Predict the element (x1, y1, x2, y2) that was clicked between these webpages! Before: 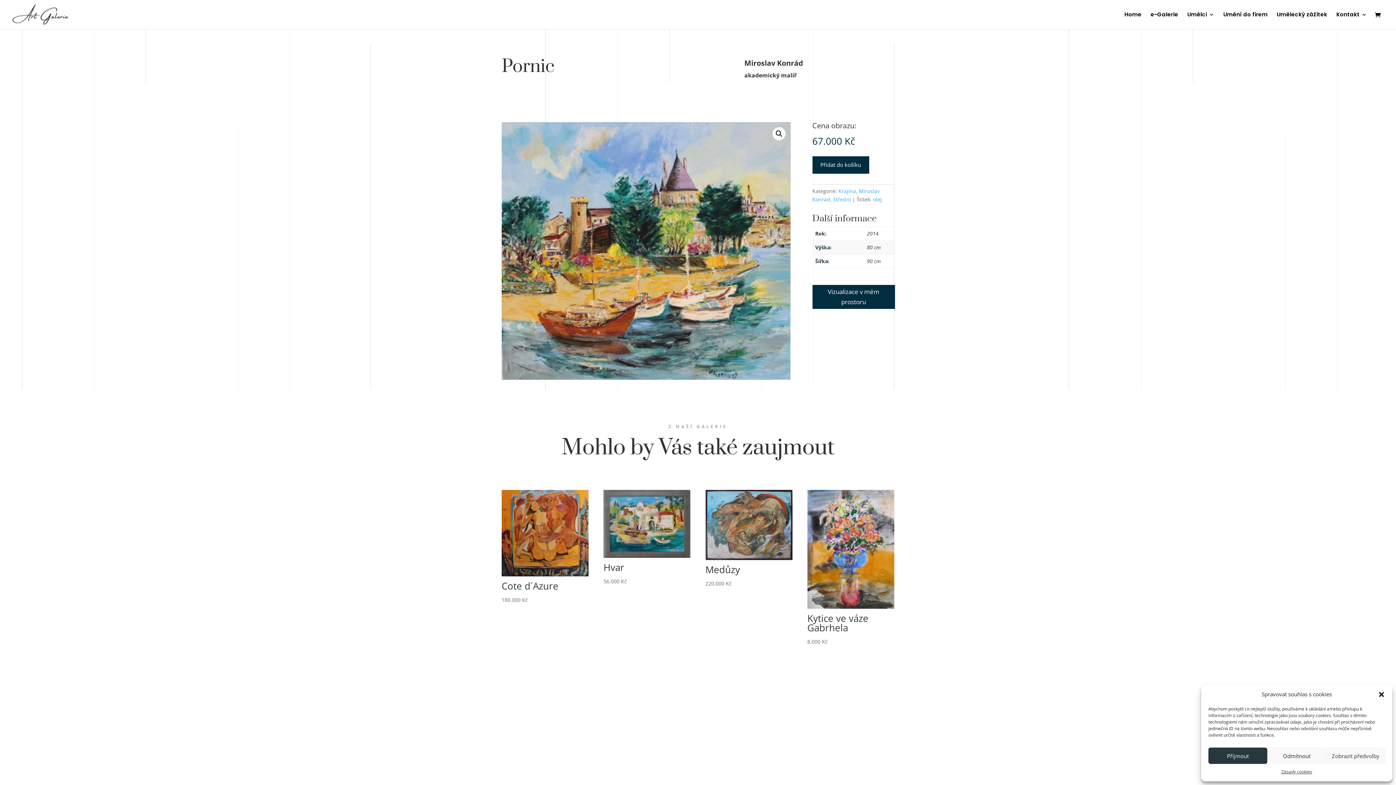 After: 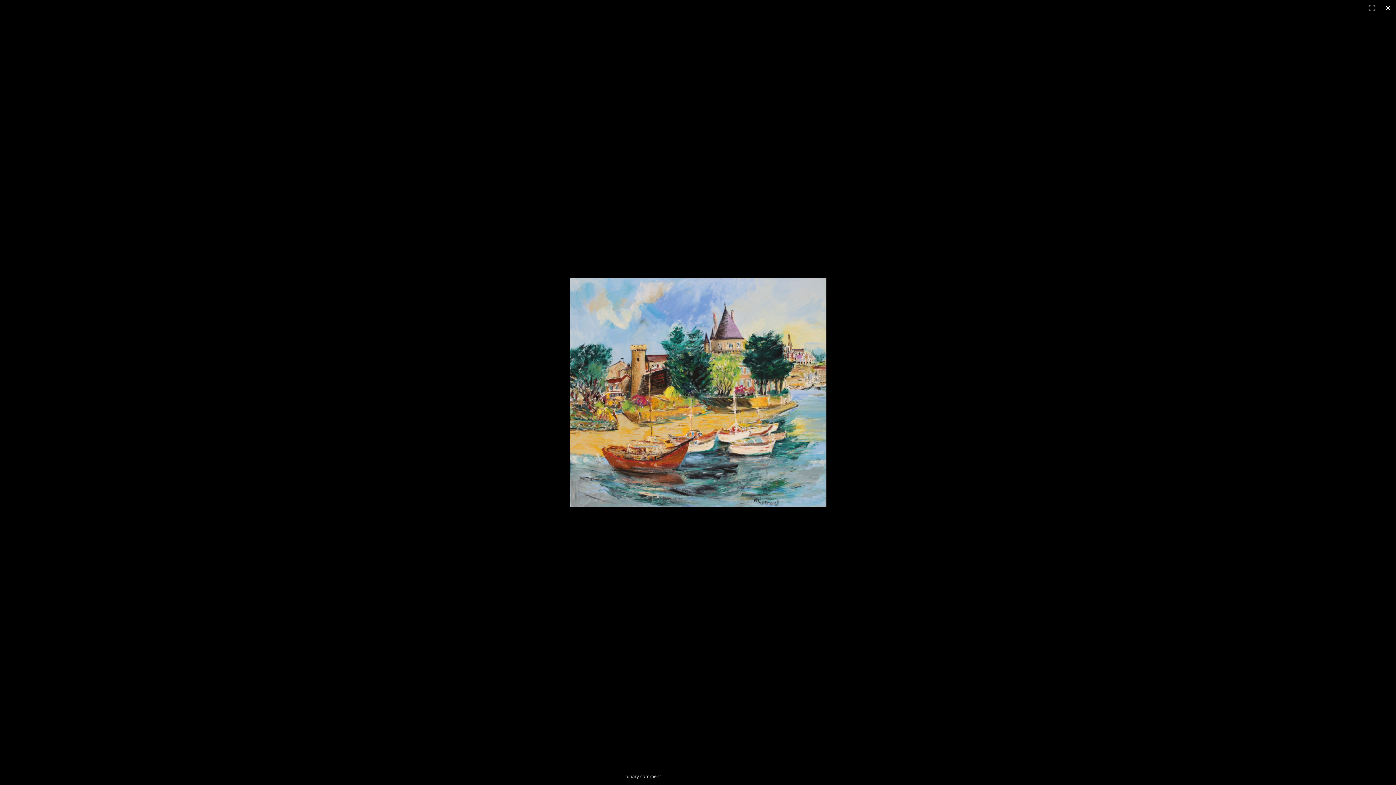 Action: bbox: (501, 122, 790, 380)